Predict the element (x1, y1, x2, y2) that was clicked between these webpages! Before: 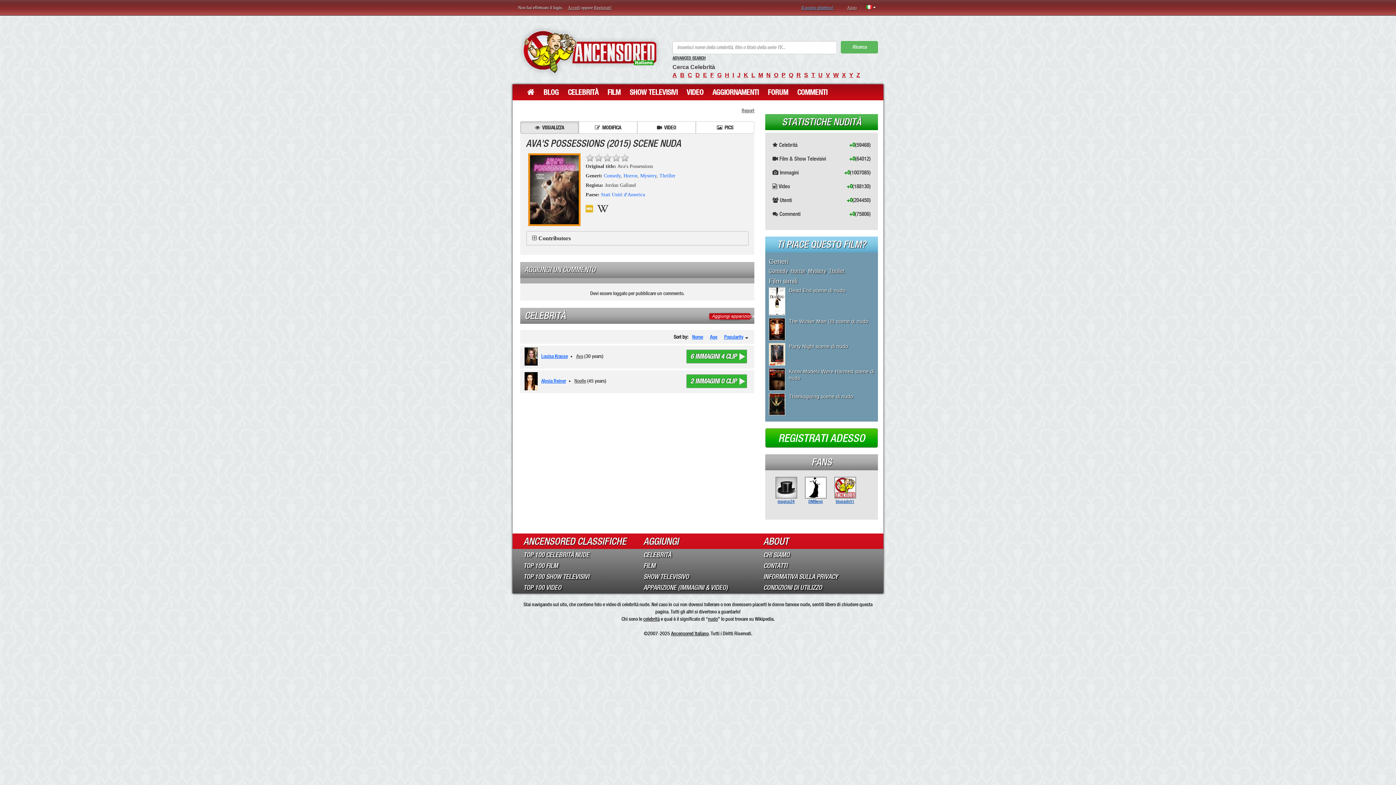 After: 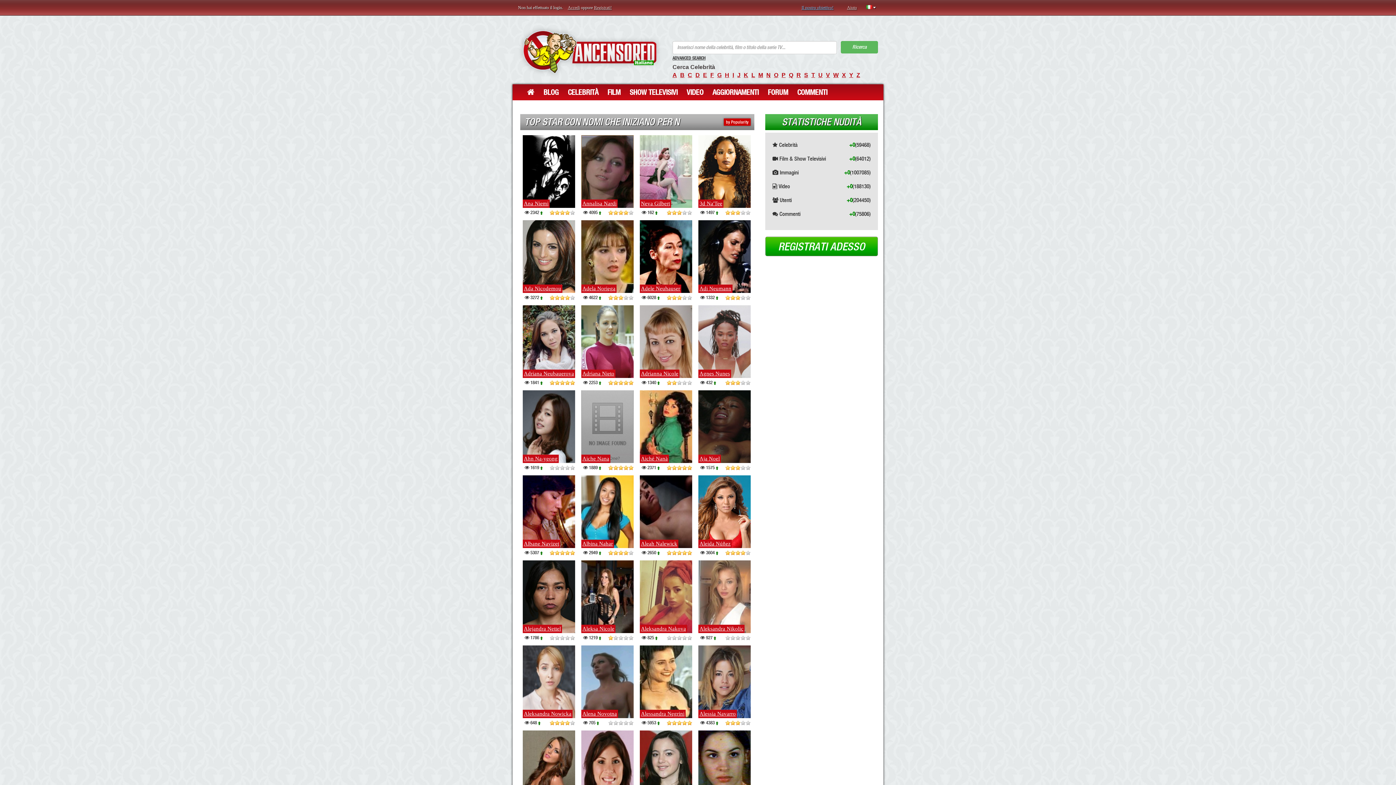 Action: label: N bbox: (766, 72, 770, 78)